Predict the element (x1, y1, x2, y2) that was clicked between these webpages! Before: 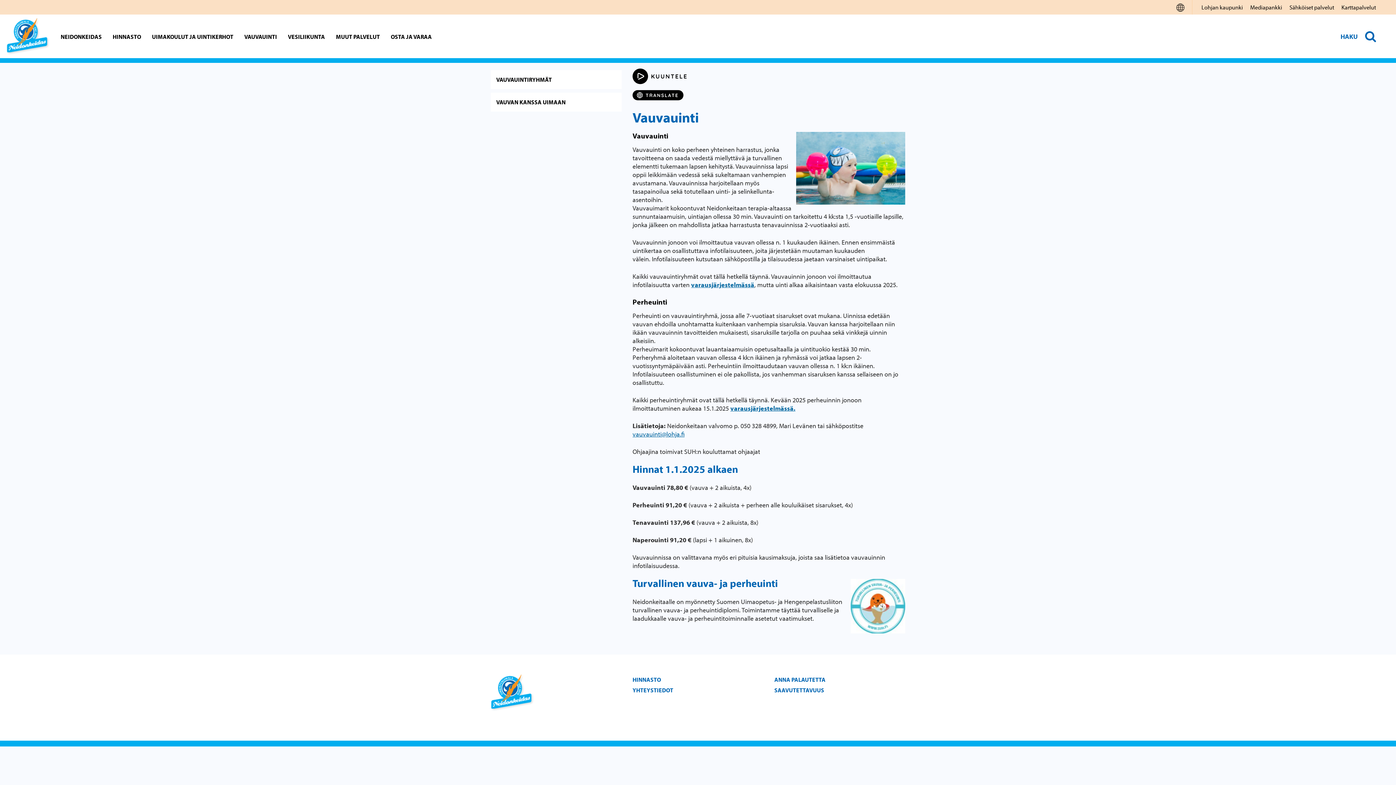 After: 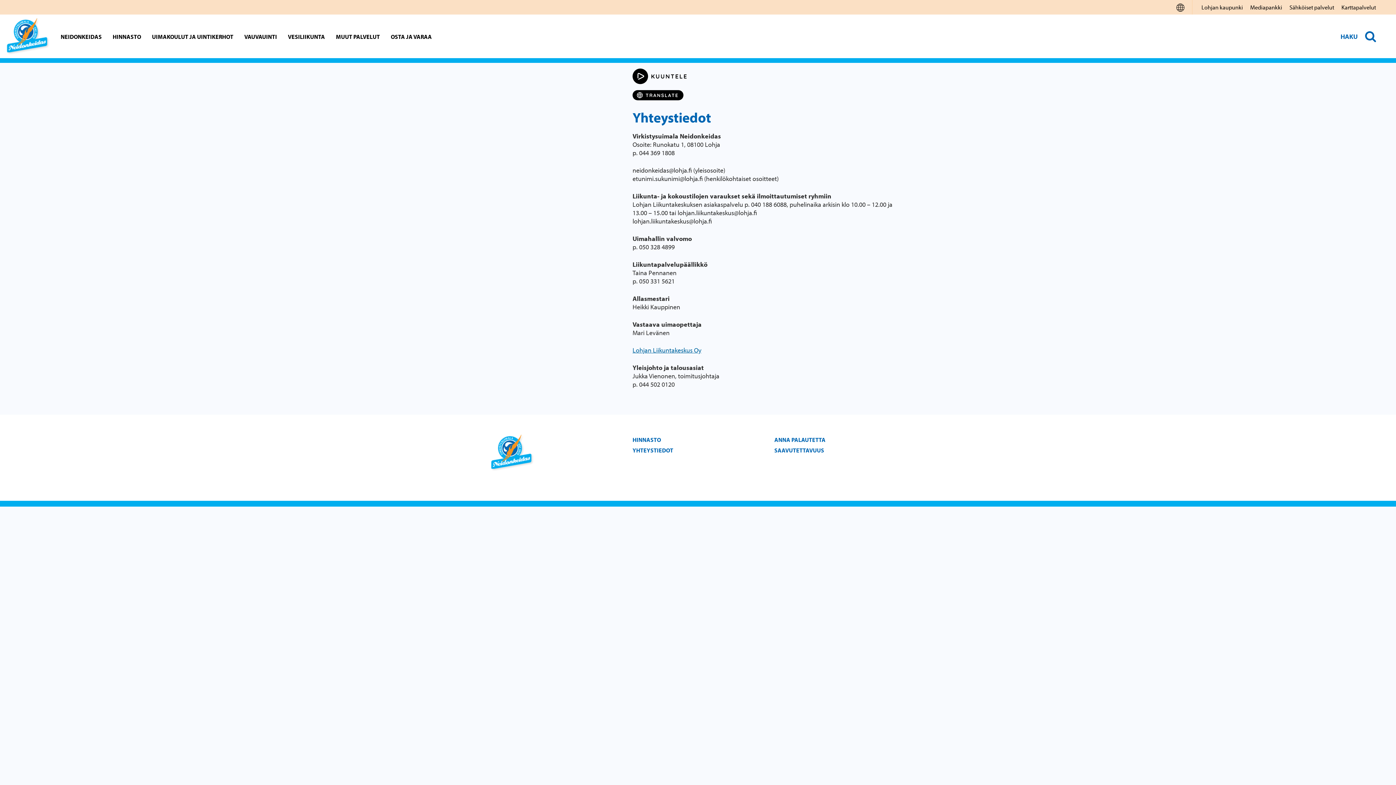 Action: bbox: (632, 686, 673, 694) label: YHTEYSTIEDOT